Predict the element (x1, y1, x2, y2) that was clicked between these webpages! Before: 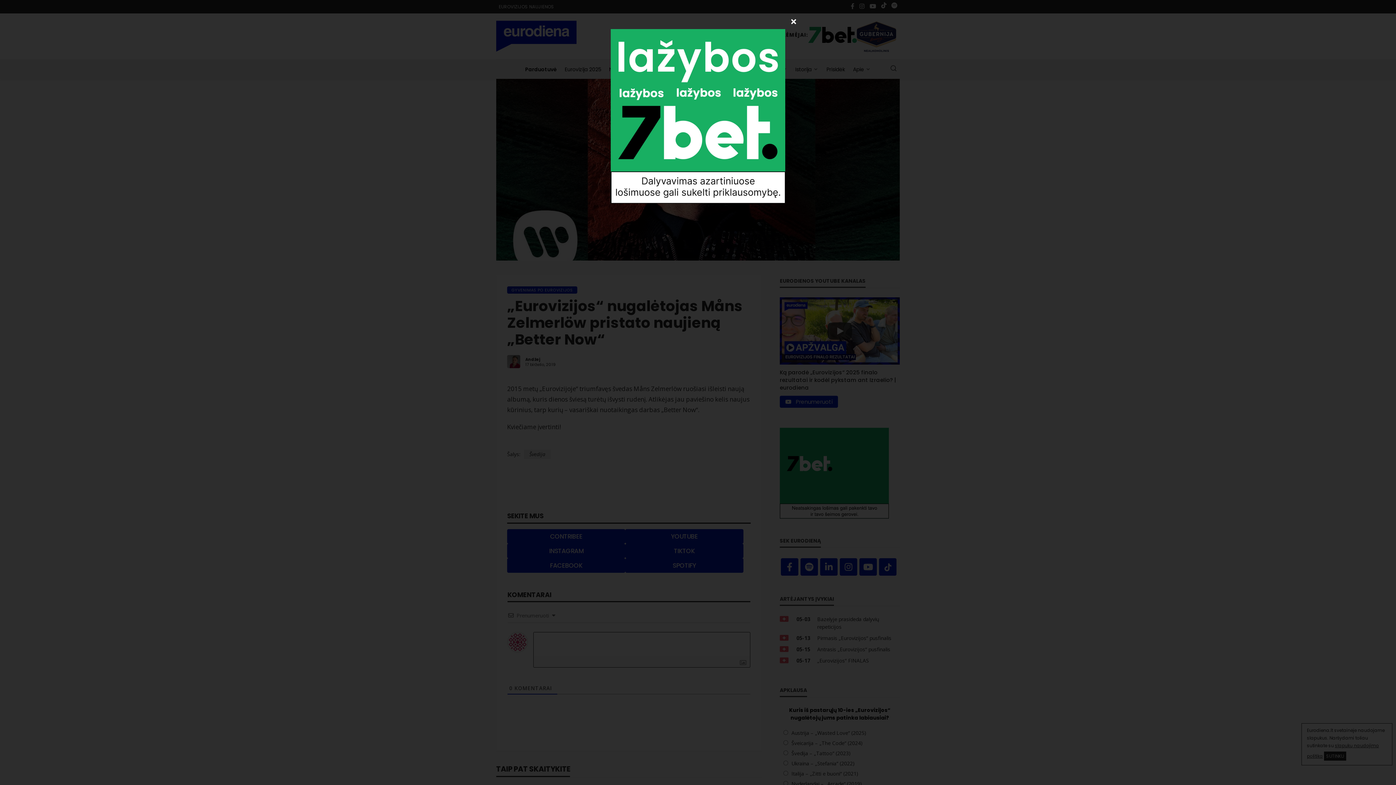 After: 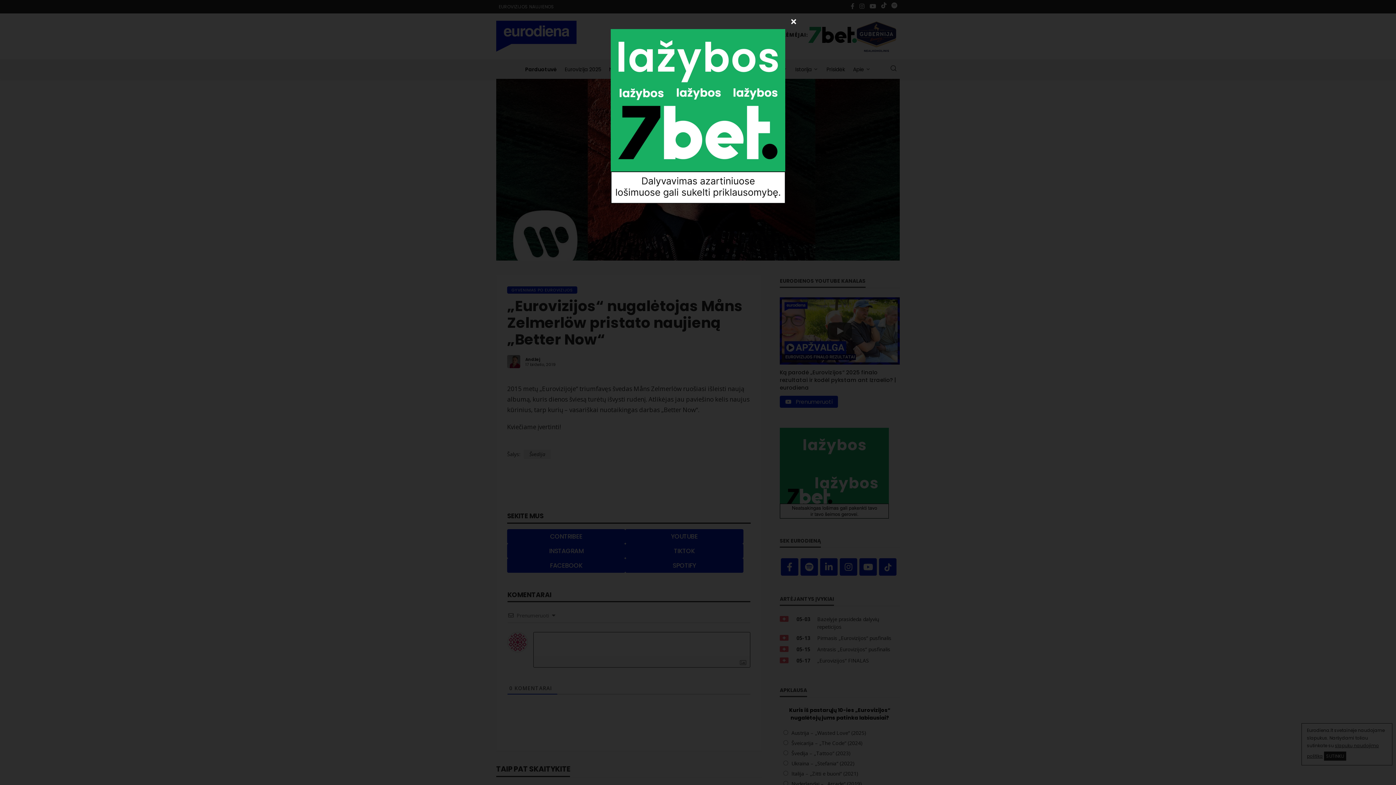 Action: bbox: (610, 112, 785, 119)